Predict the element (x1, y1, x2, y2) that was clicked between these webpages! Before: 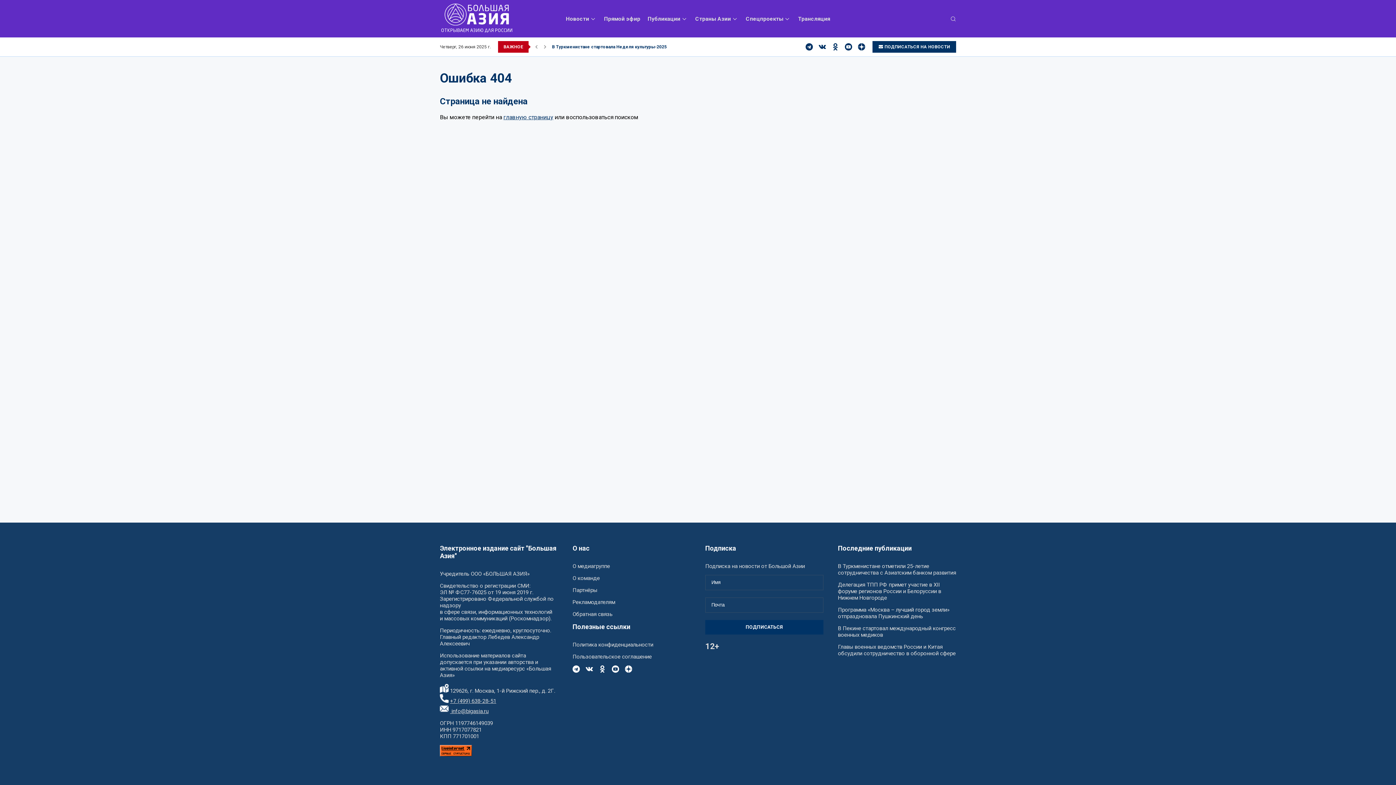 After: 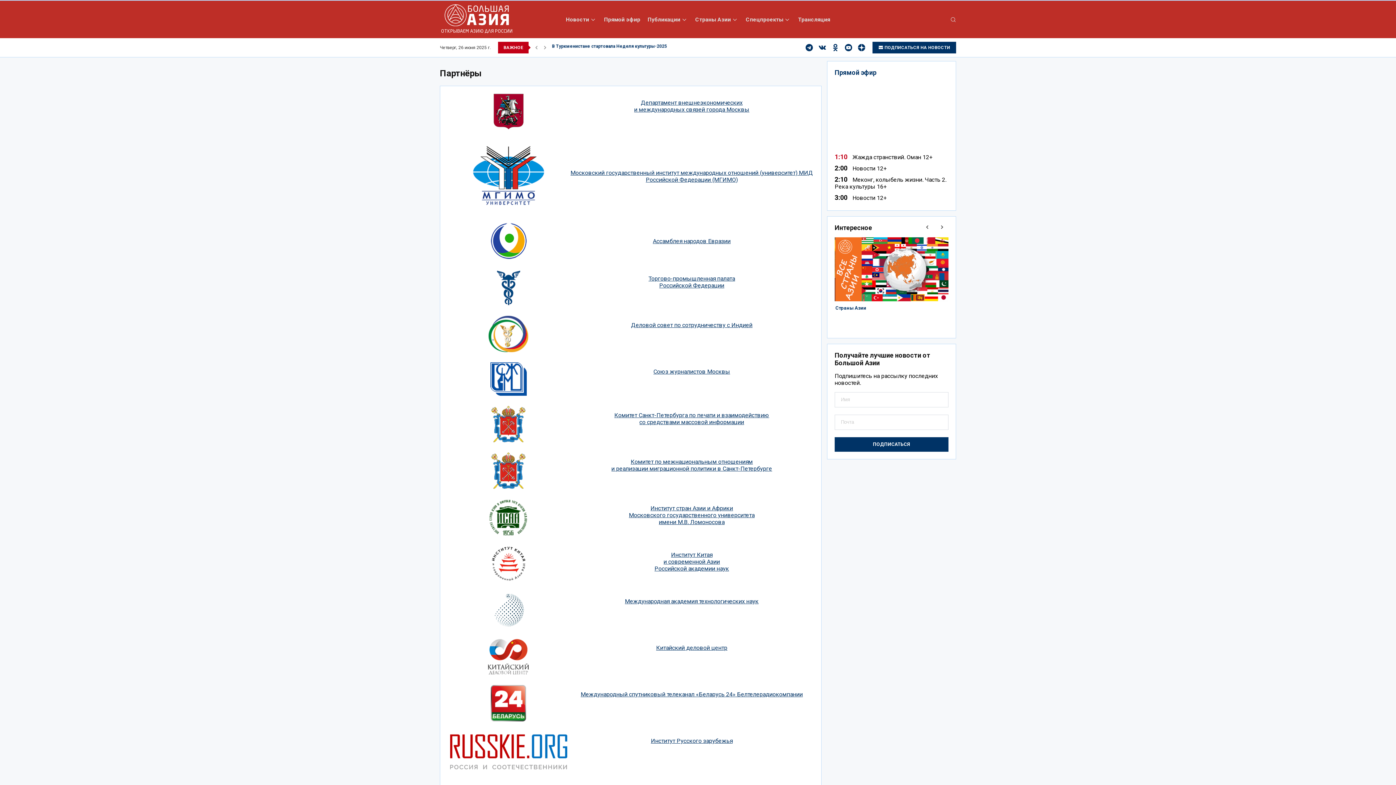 Action: bbox: (572, 587, 597, 593) label: Партнёры